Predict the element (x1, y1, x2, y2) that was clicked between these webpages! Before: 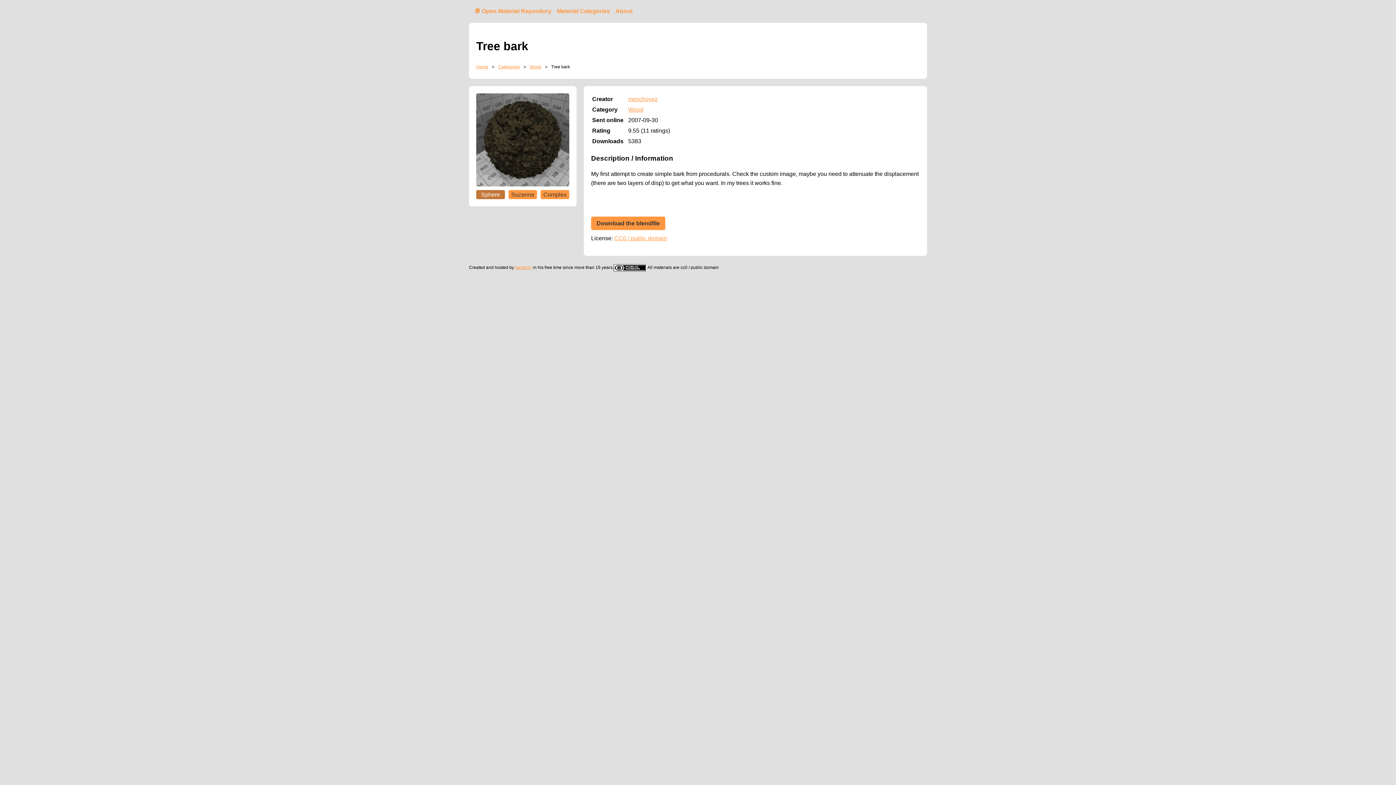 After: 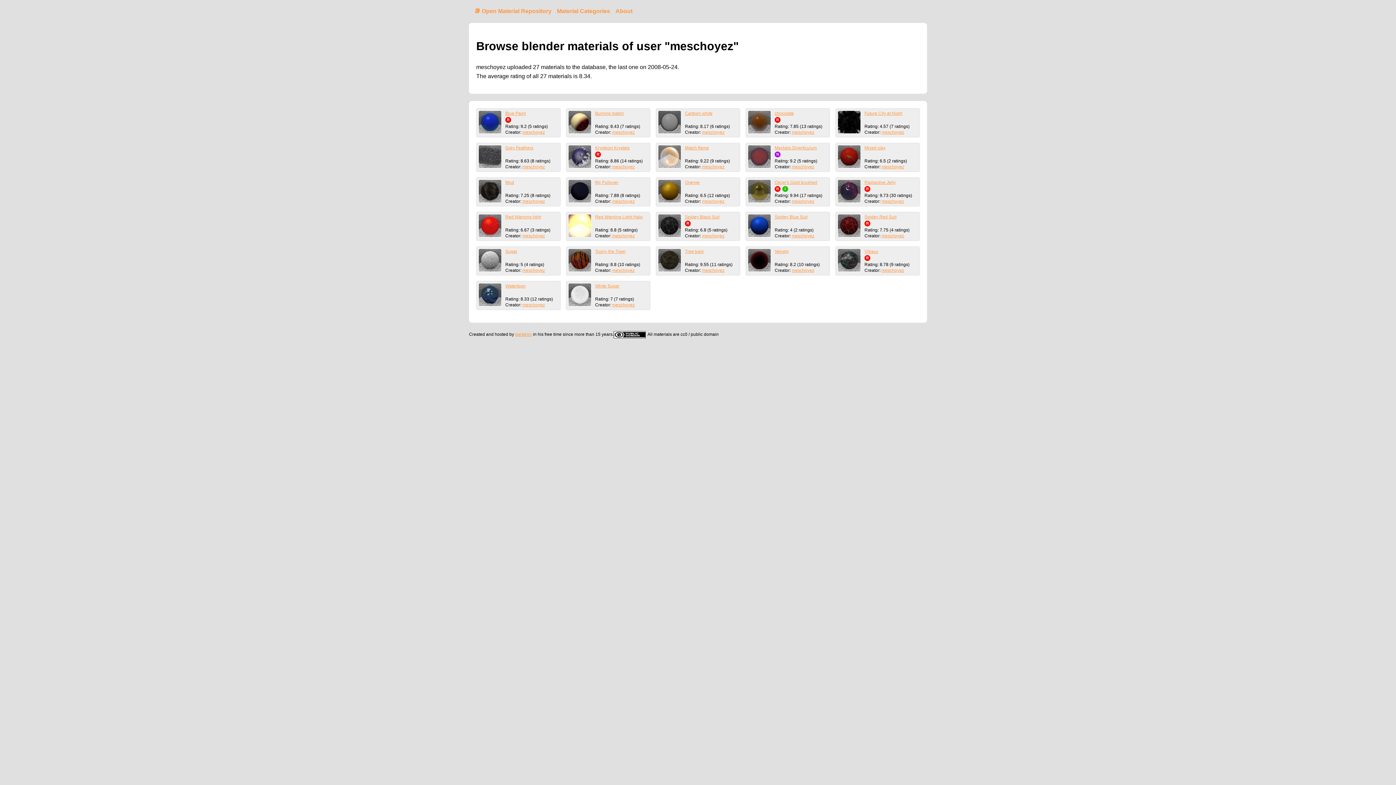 Action: bbox: (628, 96, 657, 102) label: meschoyez